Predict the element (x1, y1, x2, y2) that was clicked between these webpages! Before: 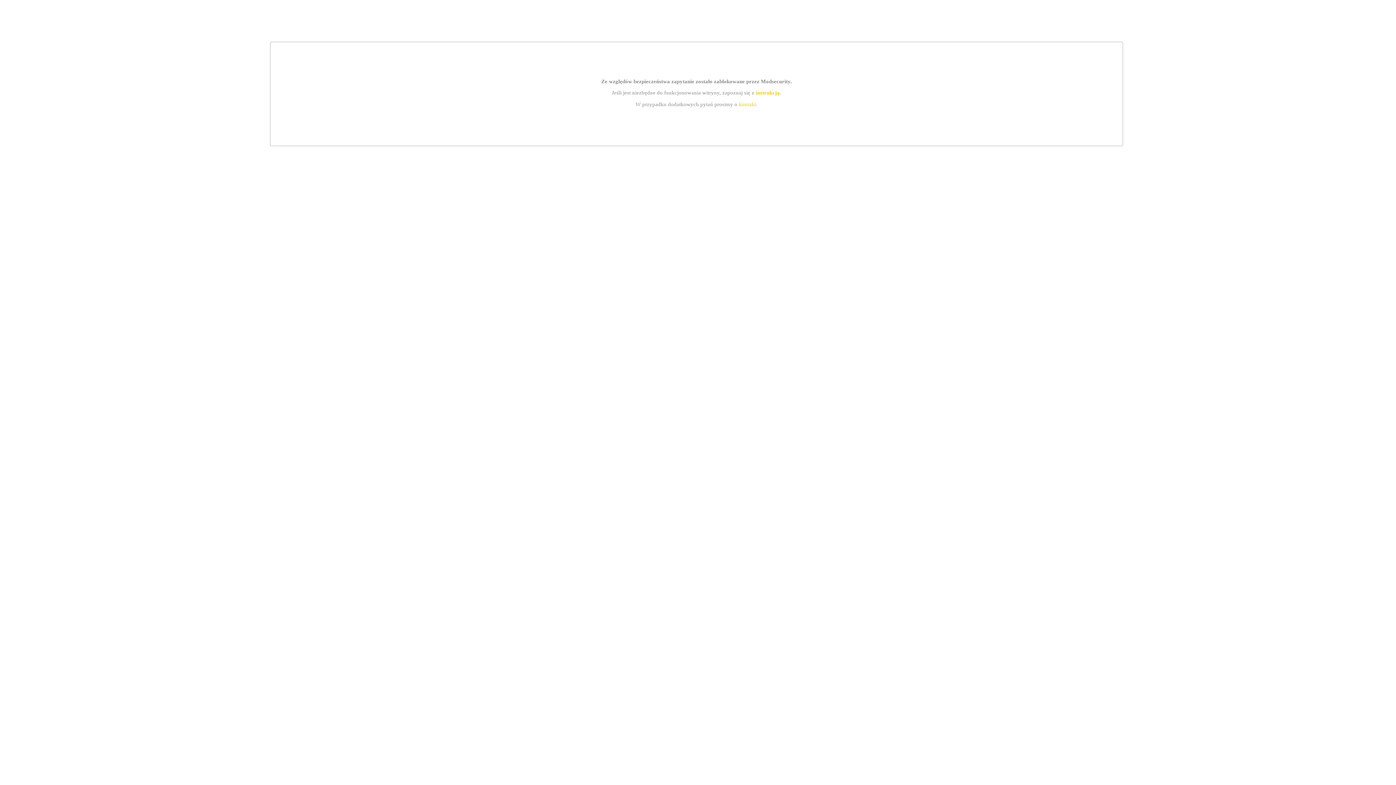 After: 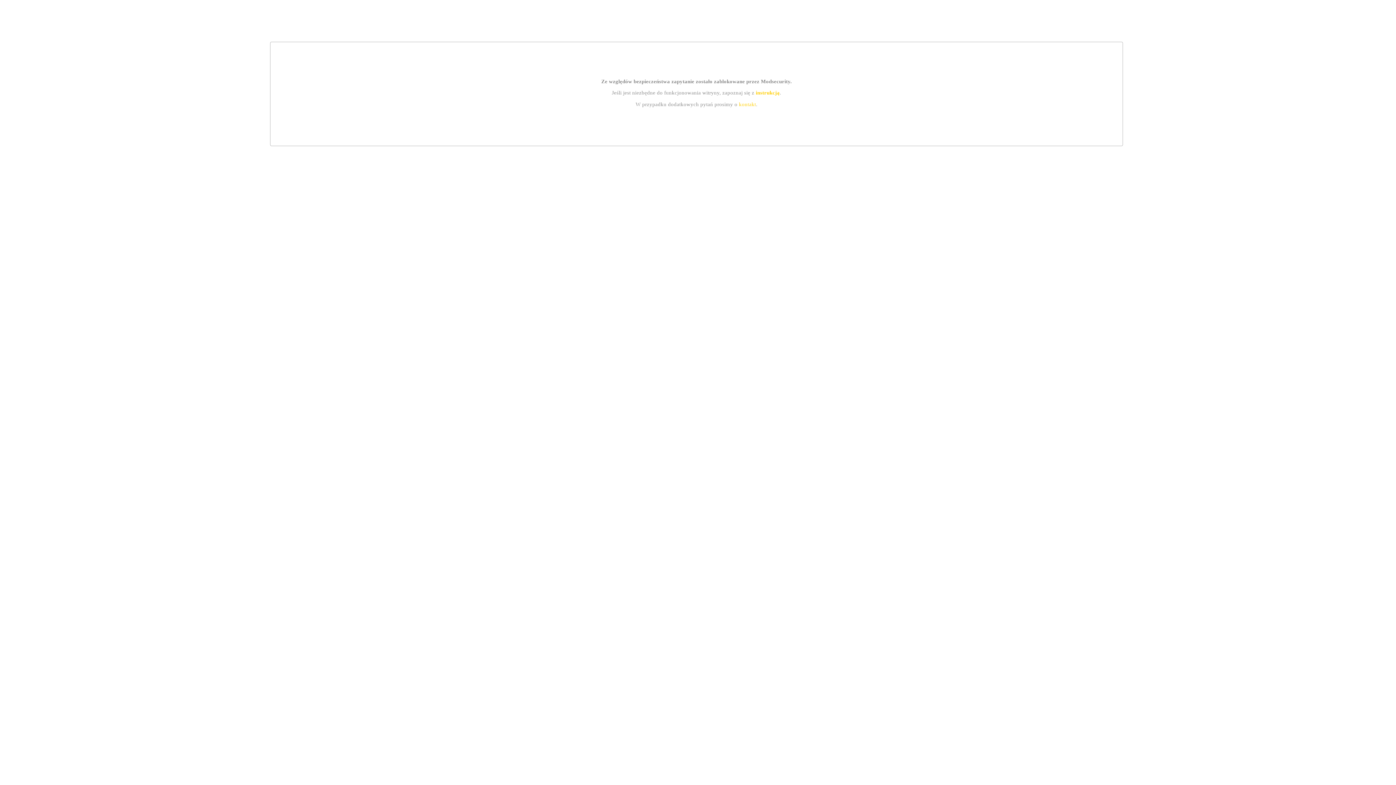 Action: bbox: (739, 101, 756, 107) label: kontakt